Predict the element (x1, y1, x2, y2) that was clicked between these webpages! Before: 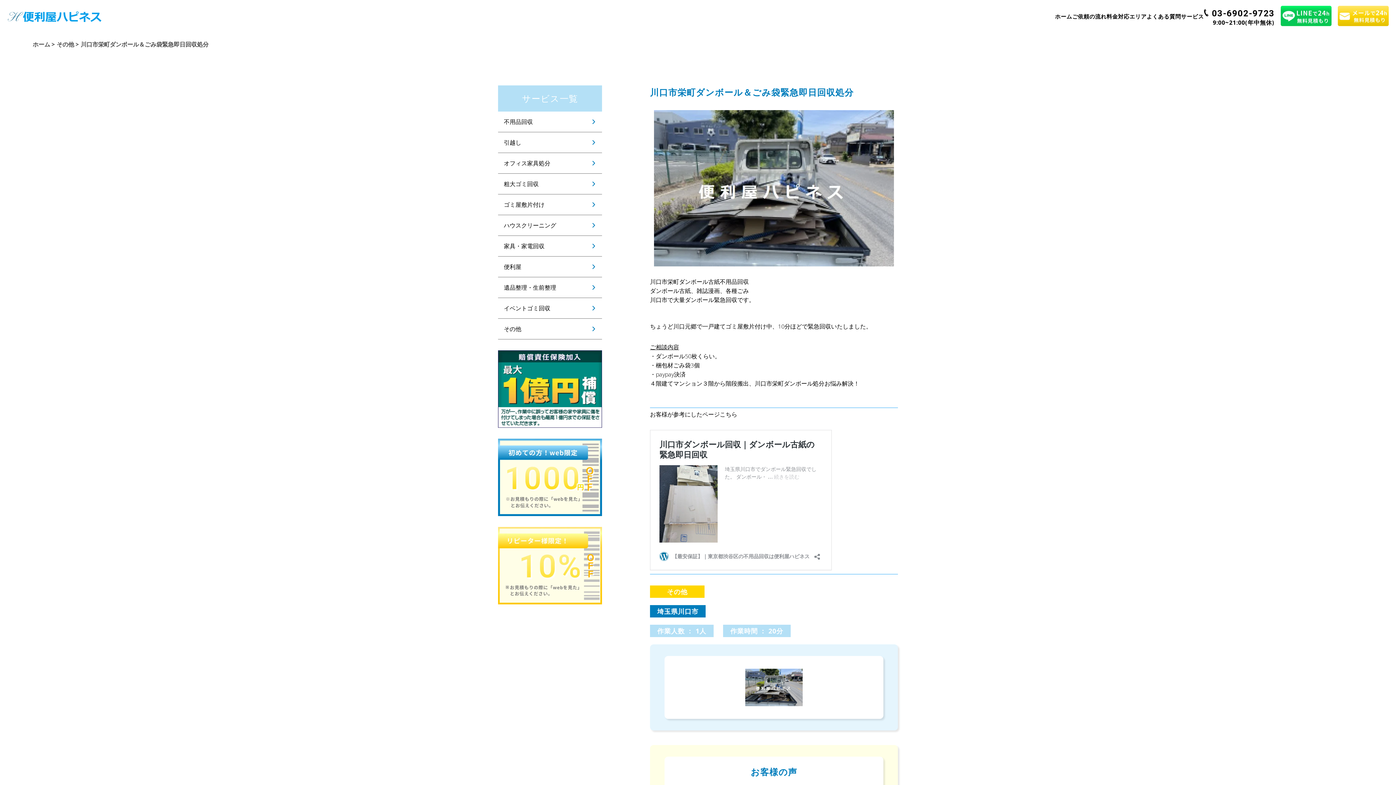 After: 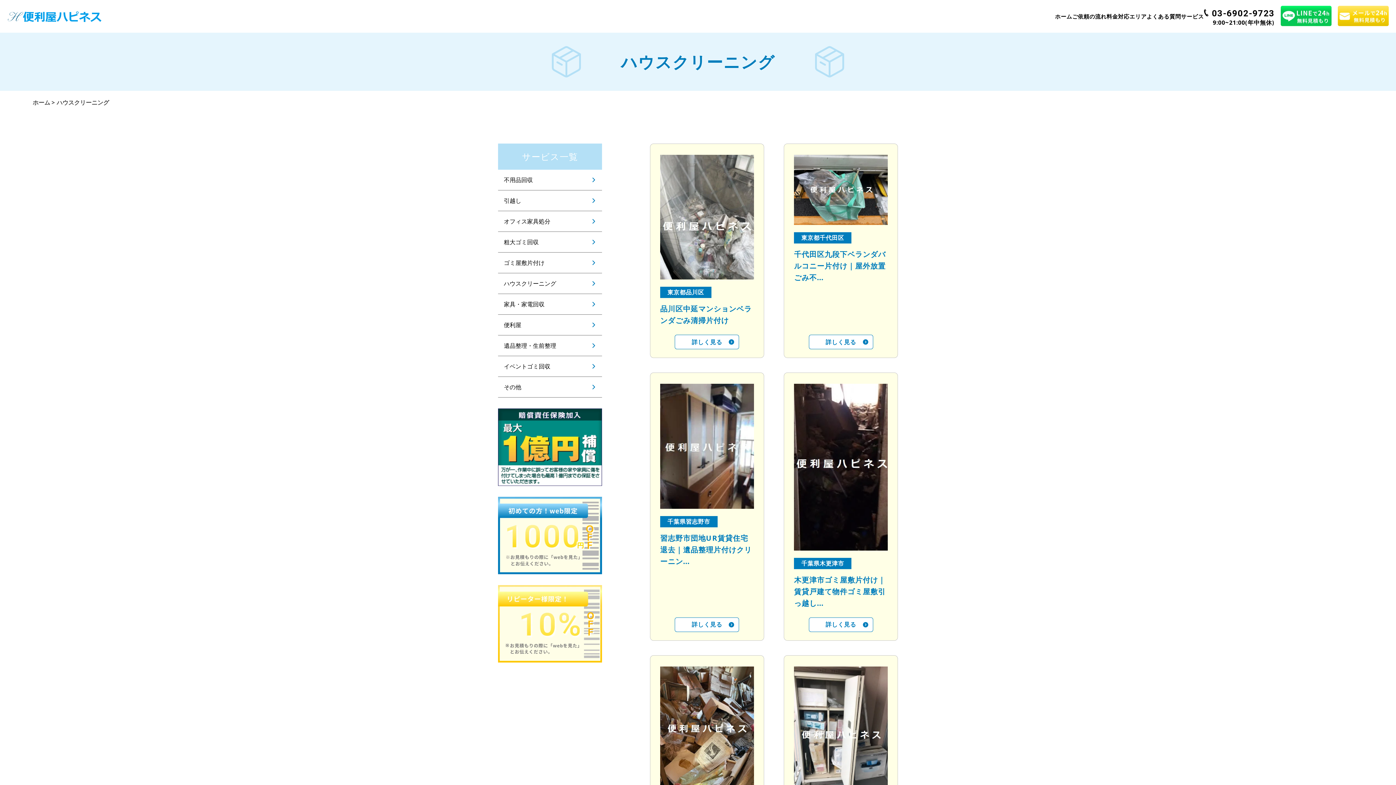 Action: label: ハウスクリーニング bbox: (498, 215, 602, 236)